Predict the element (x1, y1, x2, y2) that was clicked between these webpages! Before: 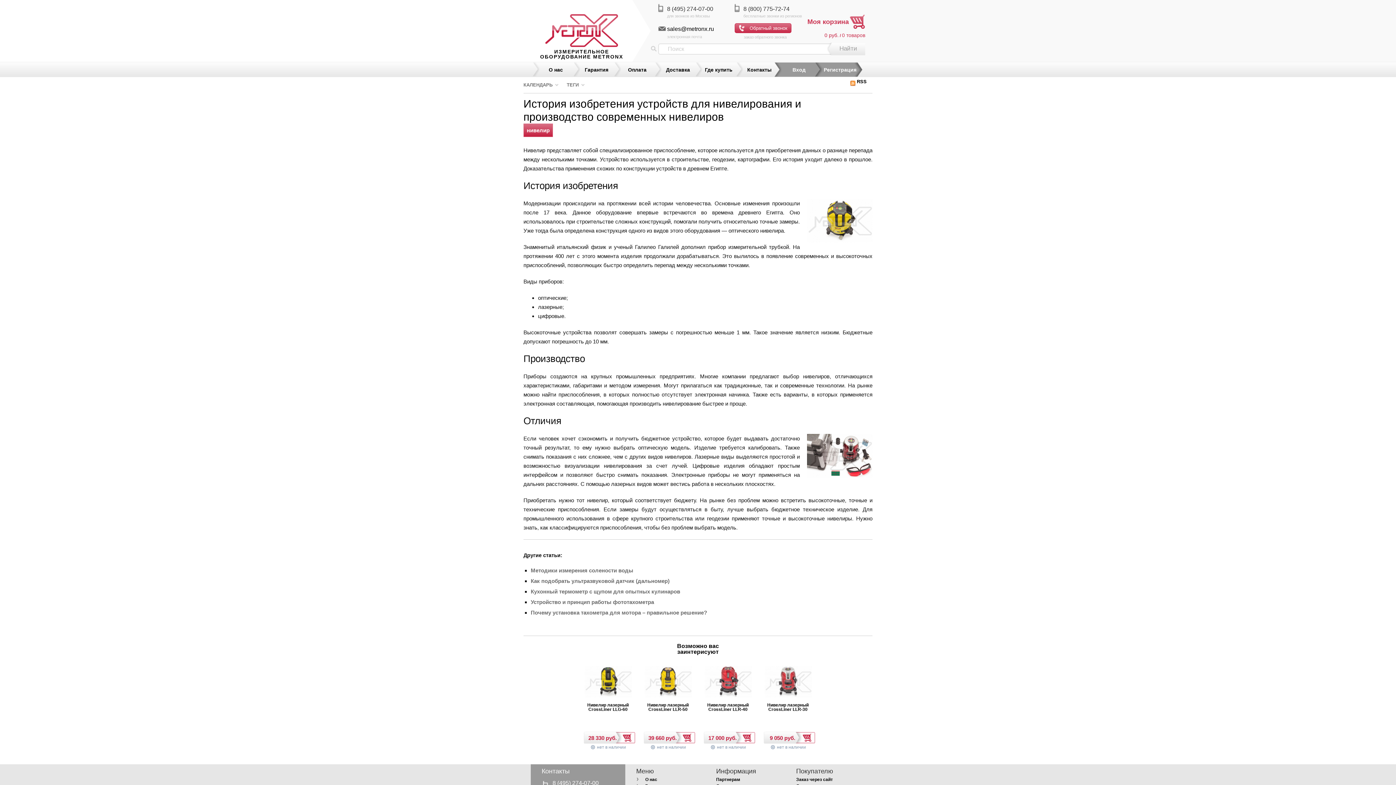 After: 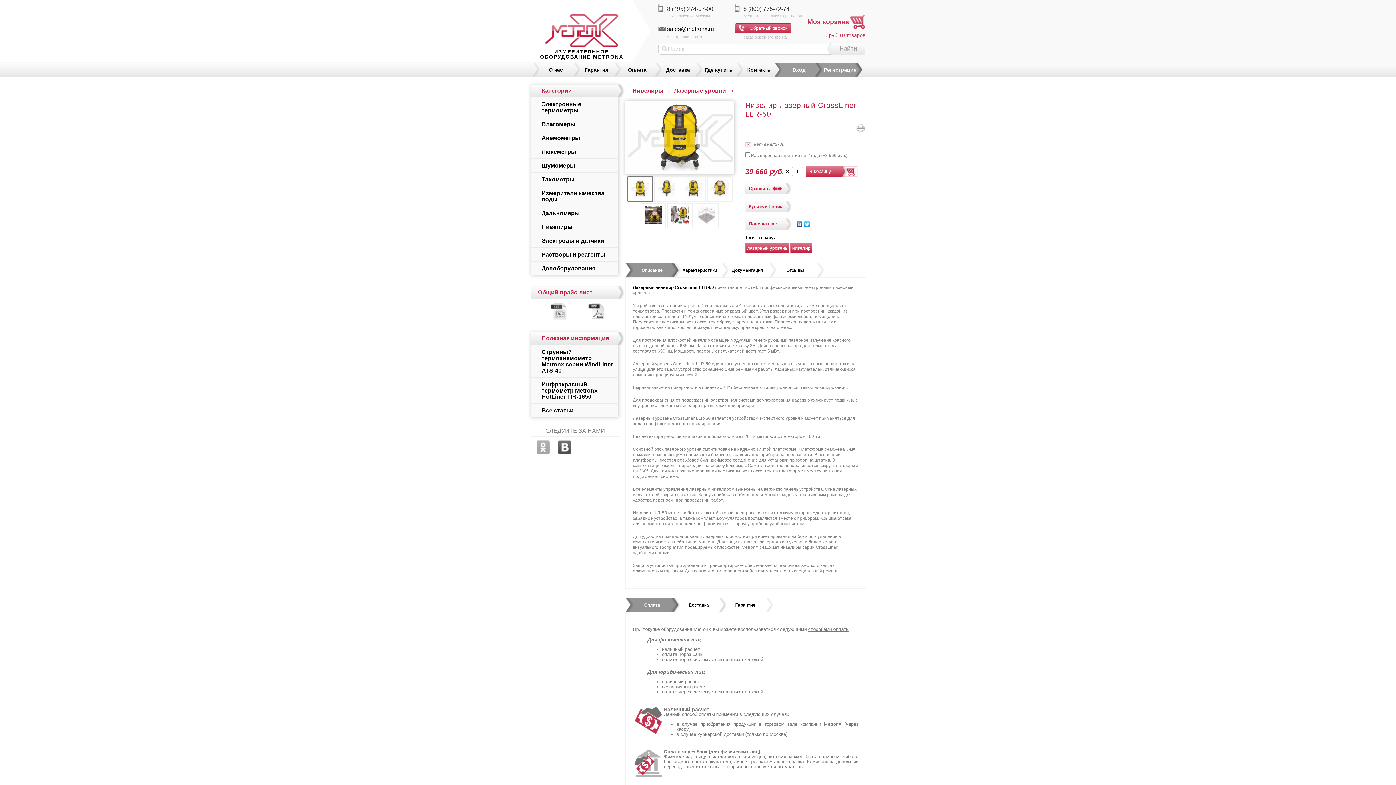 Action: bbox: (644, 662, 691, 702)